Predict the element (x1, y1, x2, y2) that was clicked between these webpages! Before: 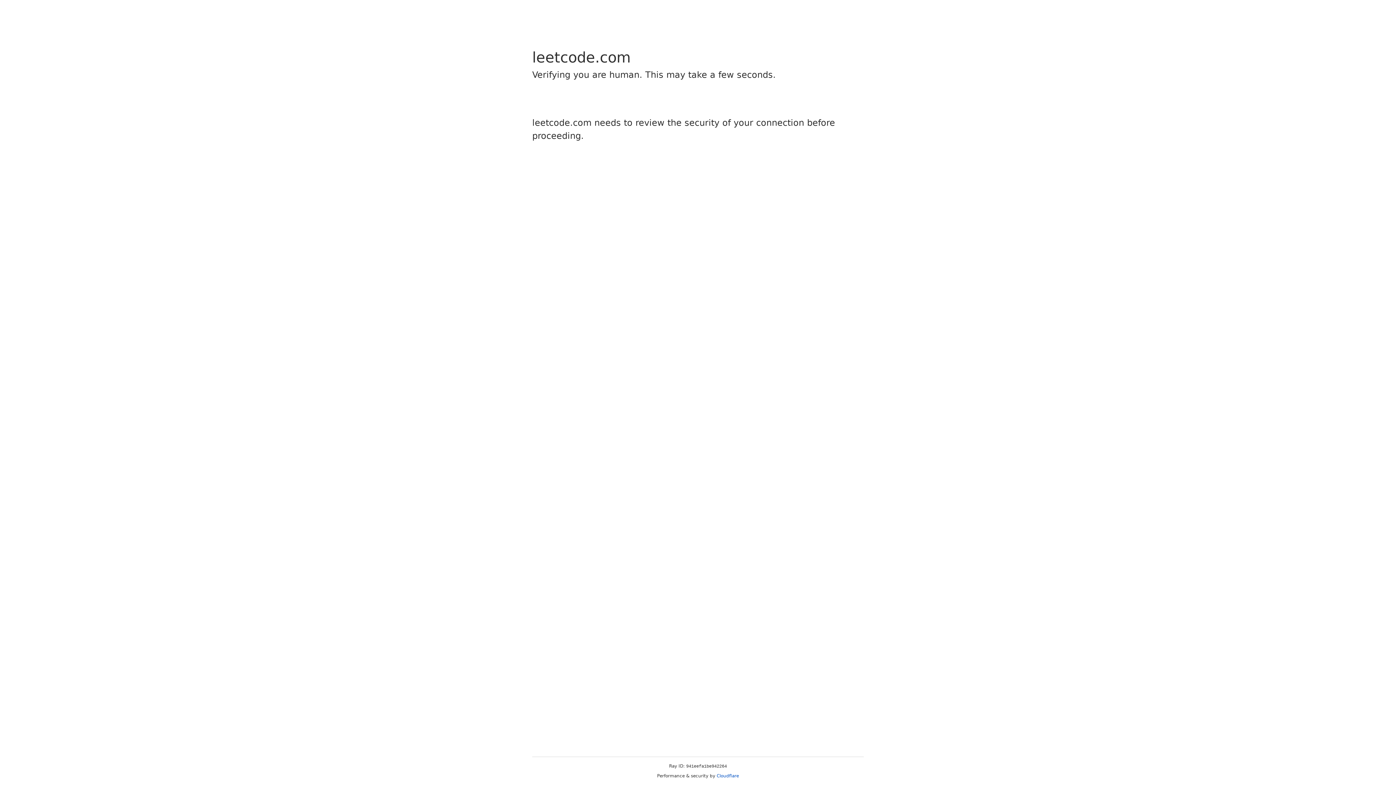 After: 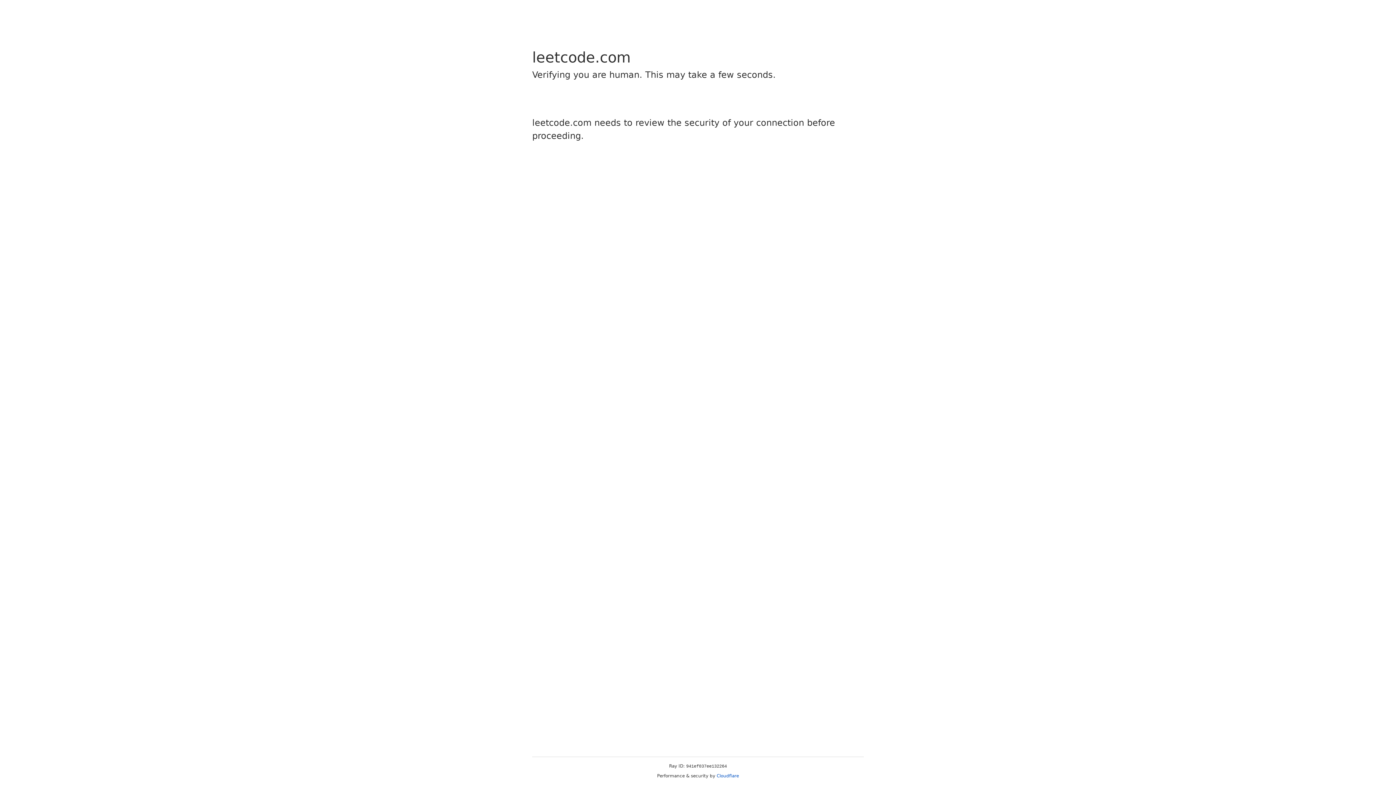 Action: label: Cloudflare bbox: (716, 773, 739, 778)